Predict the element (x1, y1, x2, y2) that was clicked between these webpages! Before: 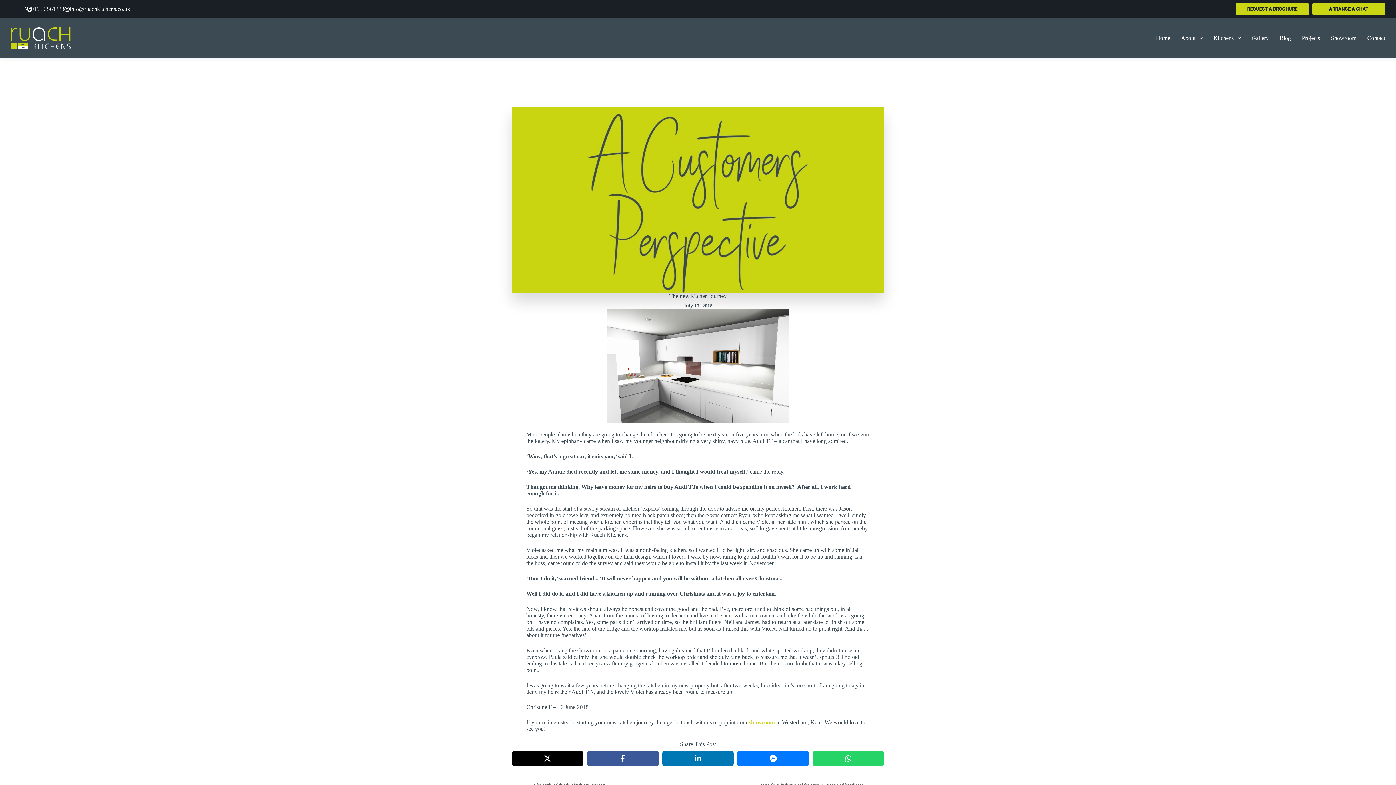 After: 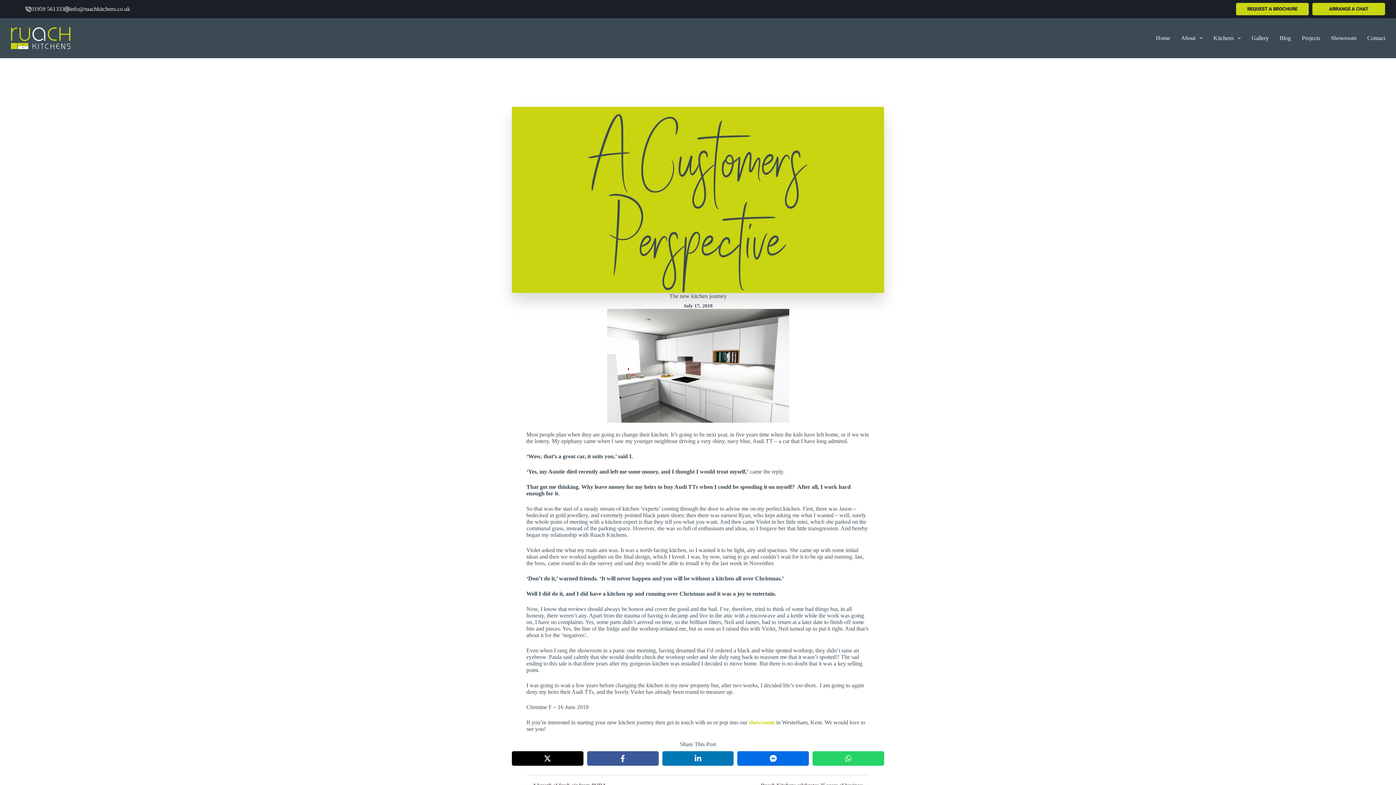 Action: label: Messenger bbox: (737, 751, 809, 766)